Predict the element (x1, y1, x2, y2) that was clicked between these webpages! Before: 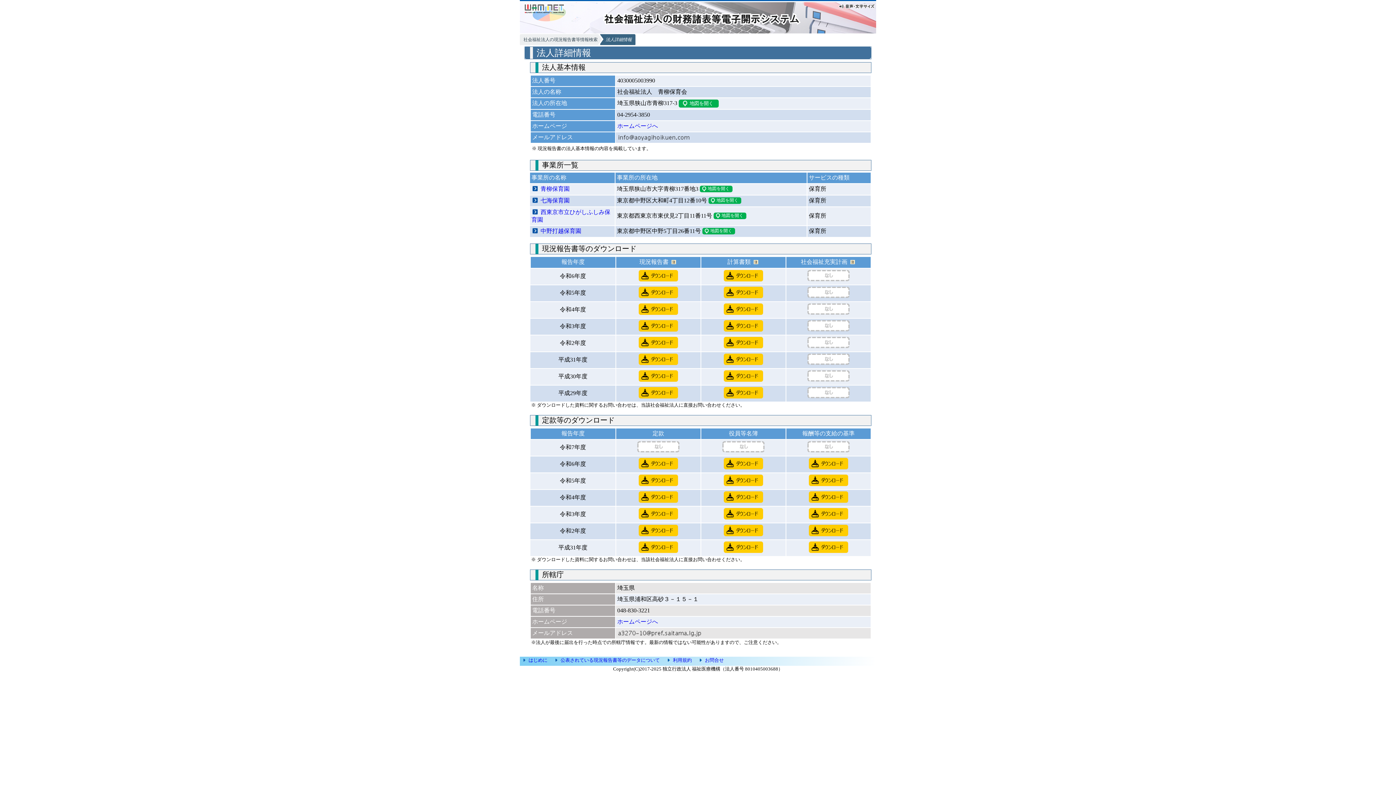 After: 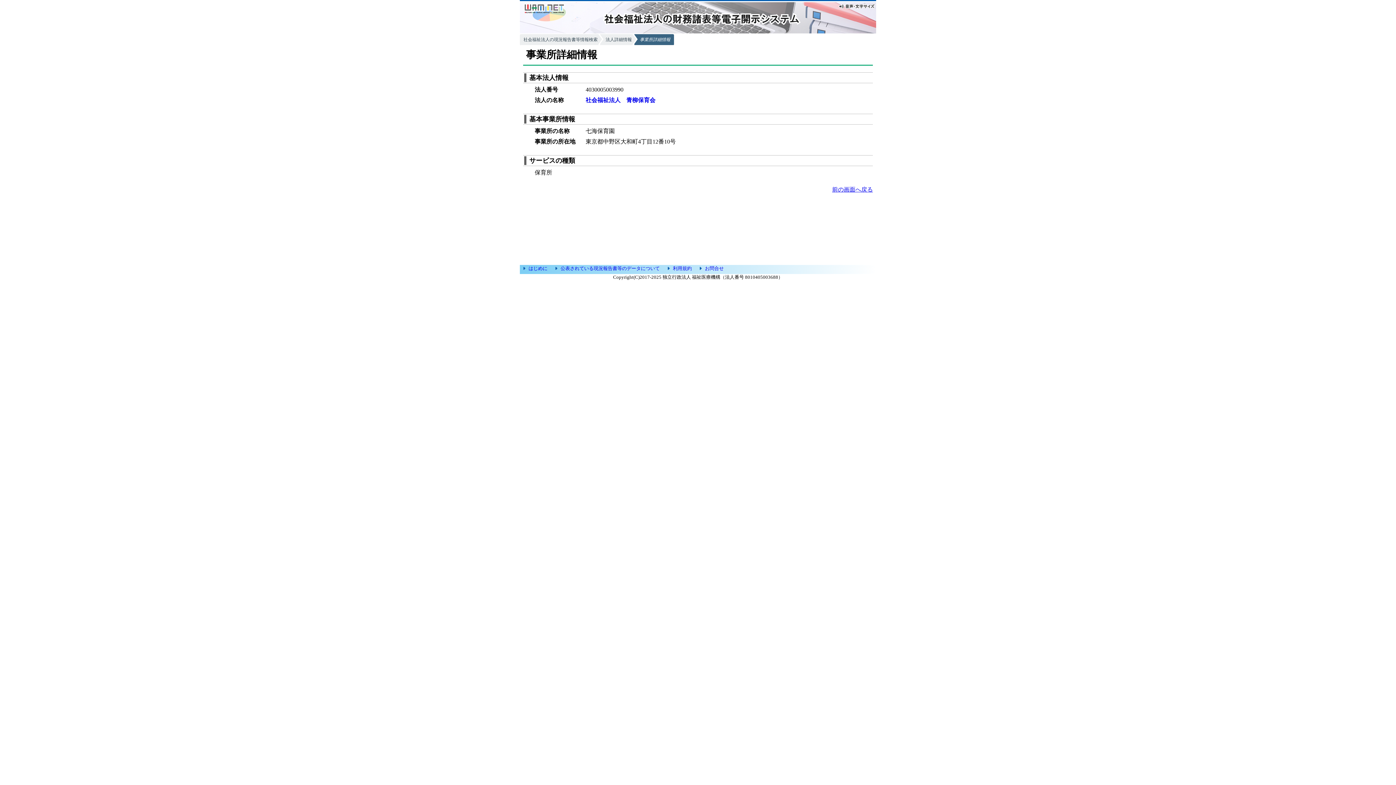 Action: bbox: (531, 197, 569, 203) label: 七海保育園